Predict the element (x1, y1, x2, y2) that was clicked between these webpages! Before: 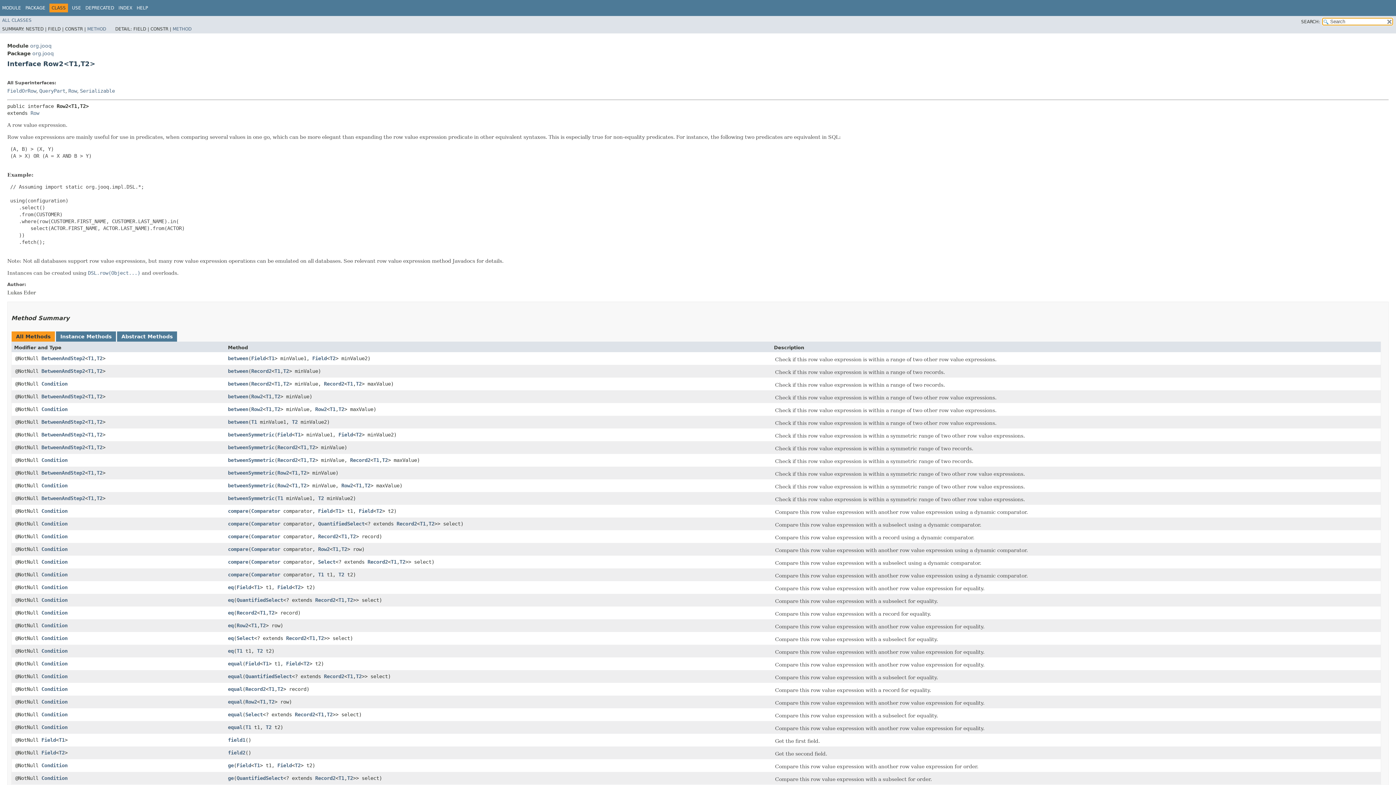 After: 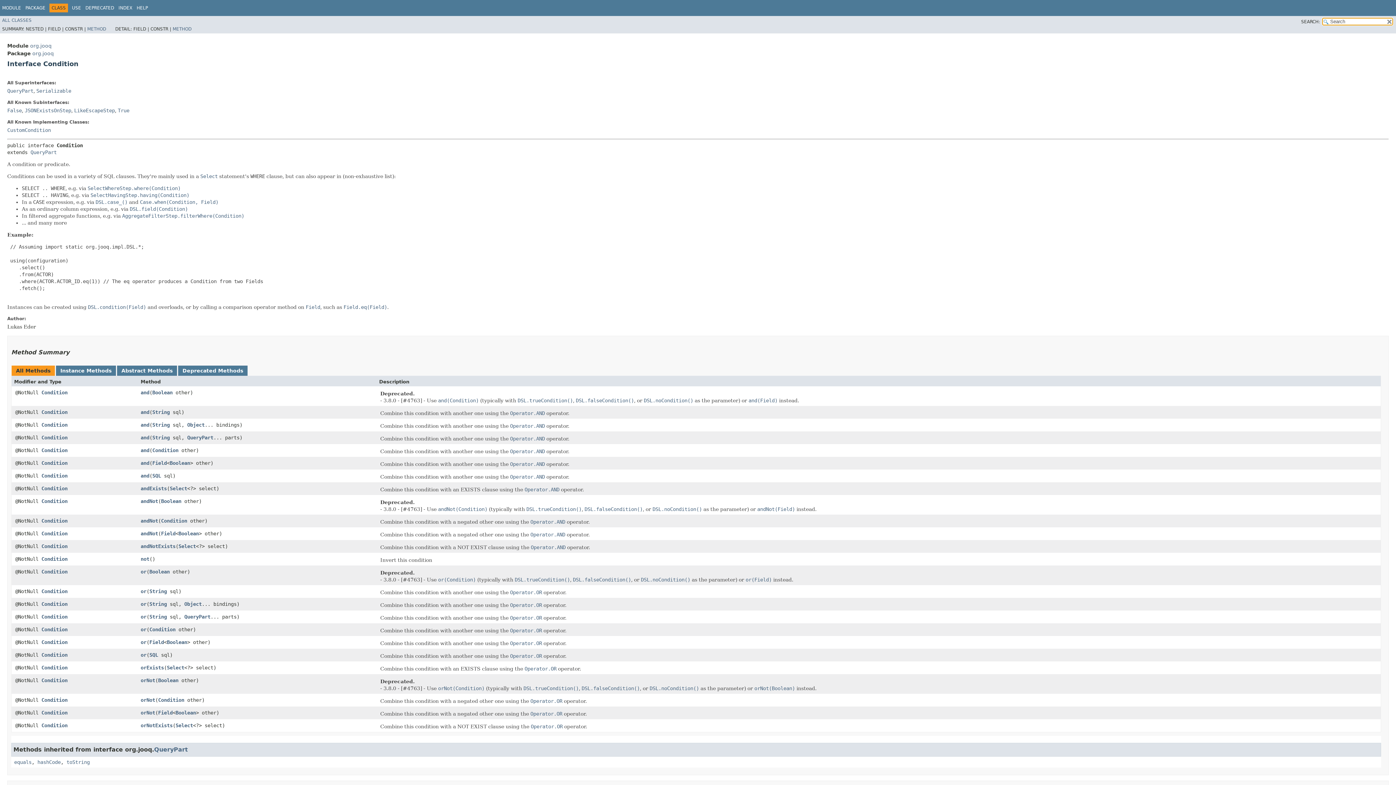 Action: label: Condition bbox: (41, 686, 67, 692)